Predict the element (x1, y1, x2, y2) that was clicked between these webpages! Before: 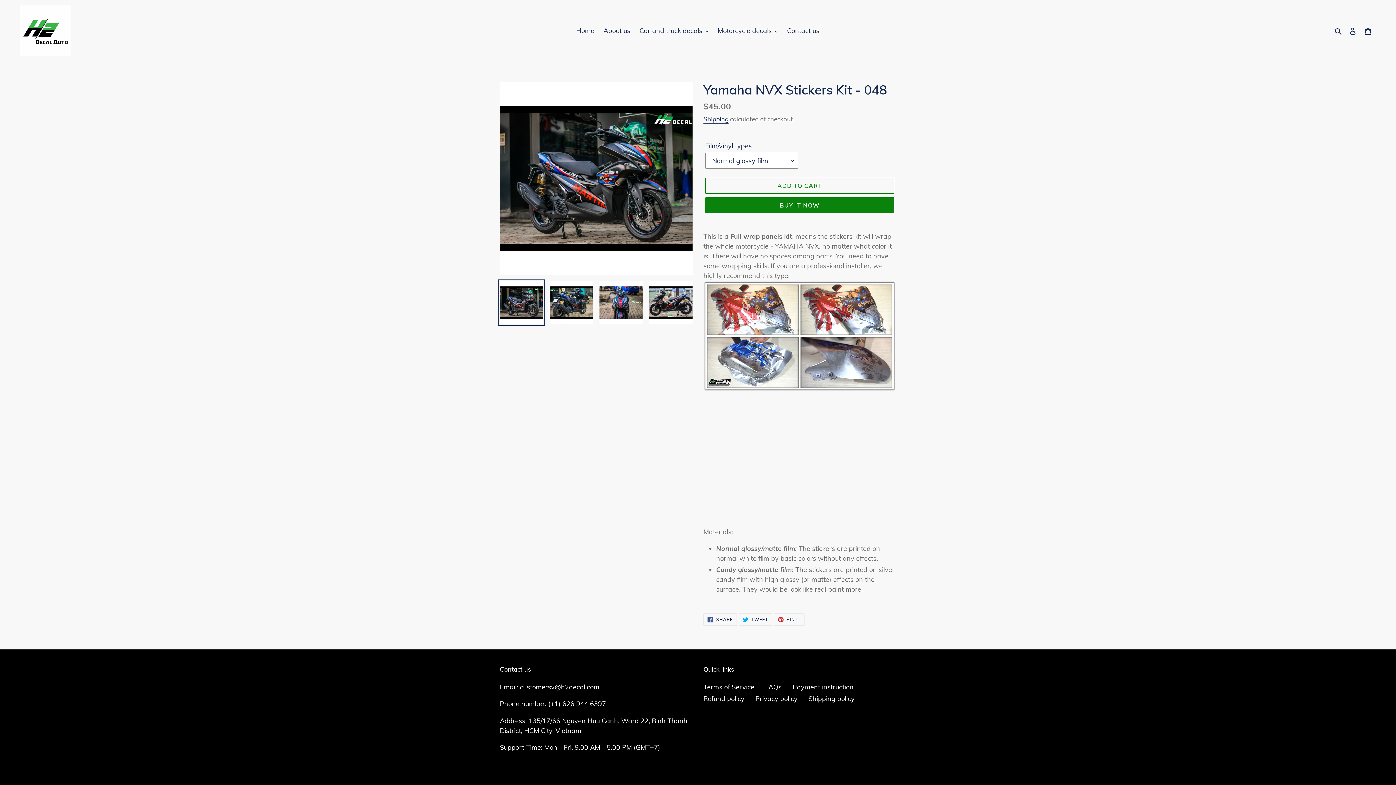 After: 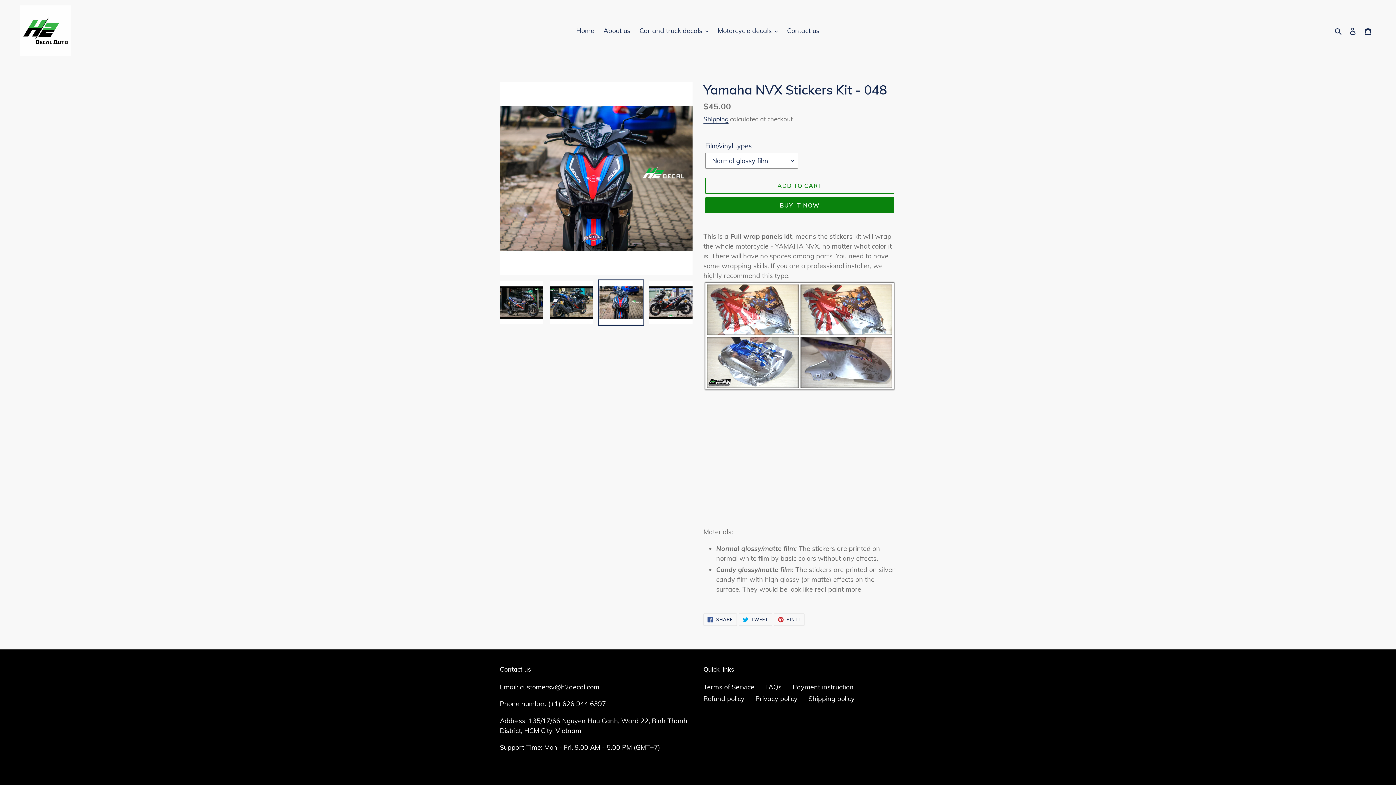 Action: bbox: (598, 279, 644, 325)